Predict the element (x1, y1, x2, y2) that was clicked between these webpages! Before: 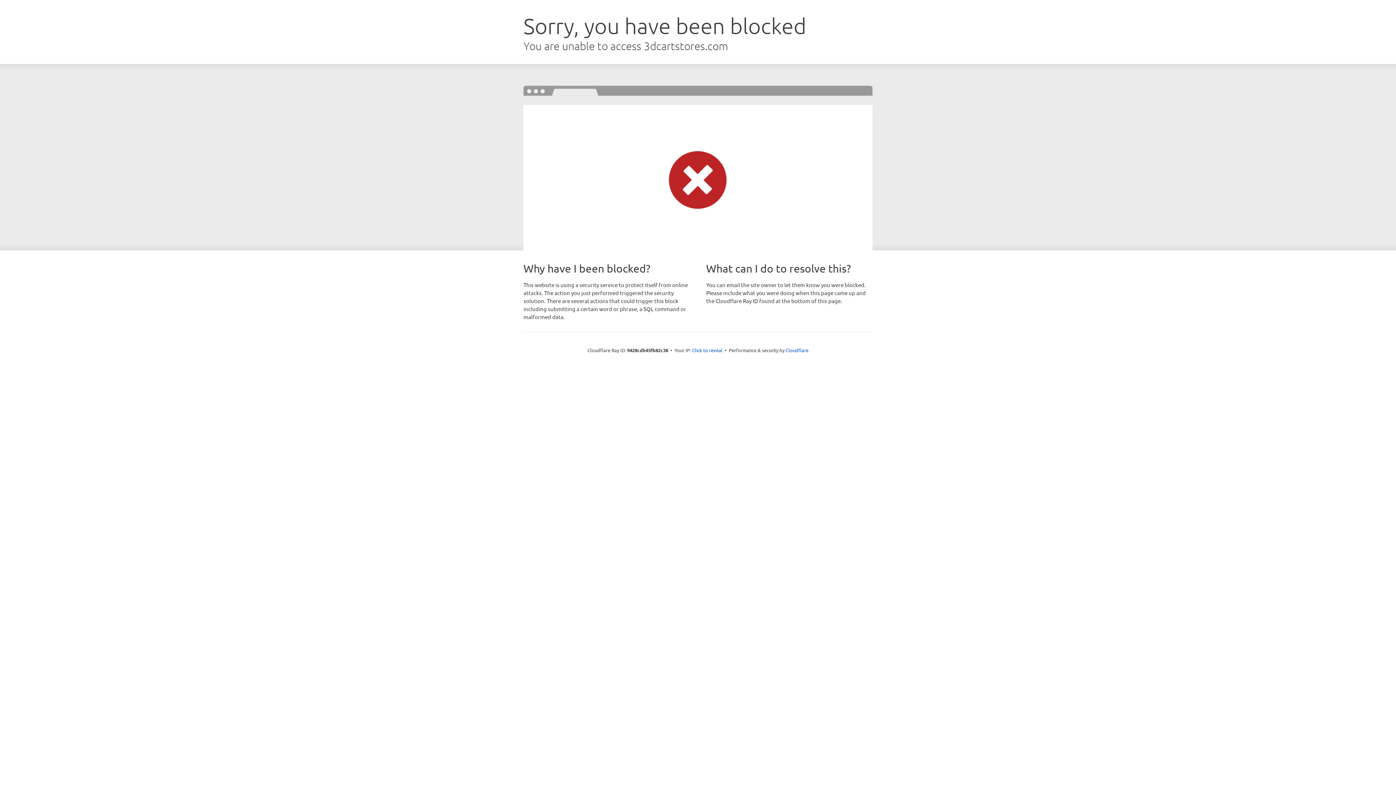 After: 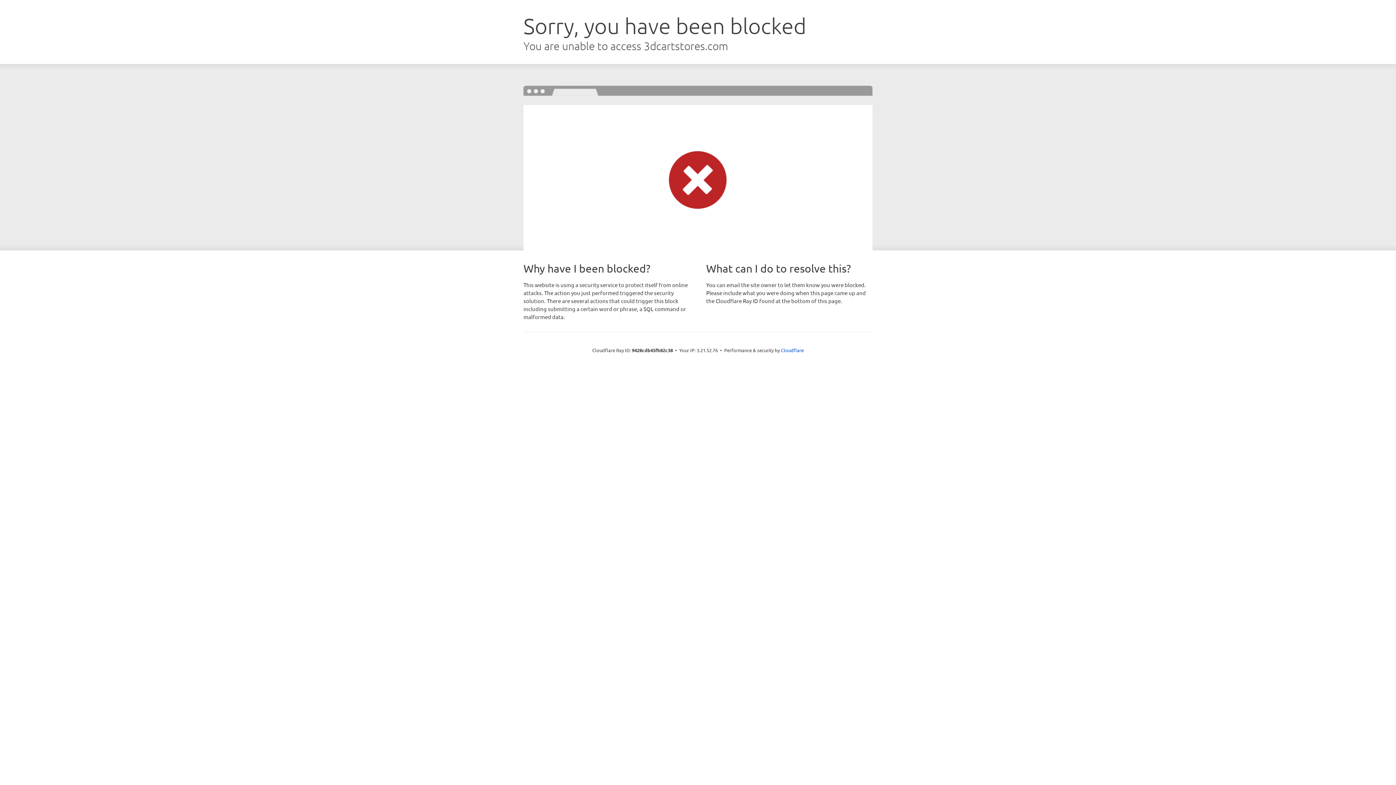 Action: label: Click to reveal bbox: (692, 346, 722, 353)